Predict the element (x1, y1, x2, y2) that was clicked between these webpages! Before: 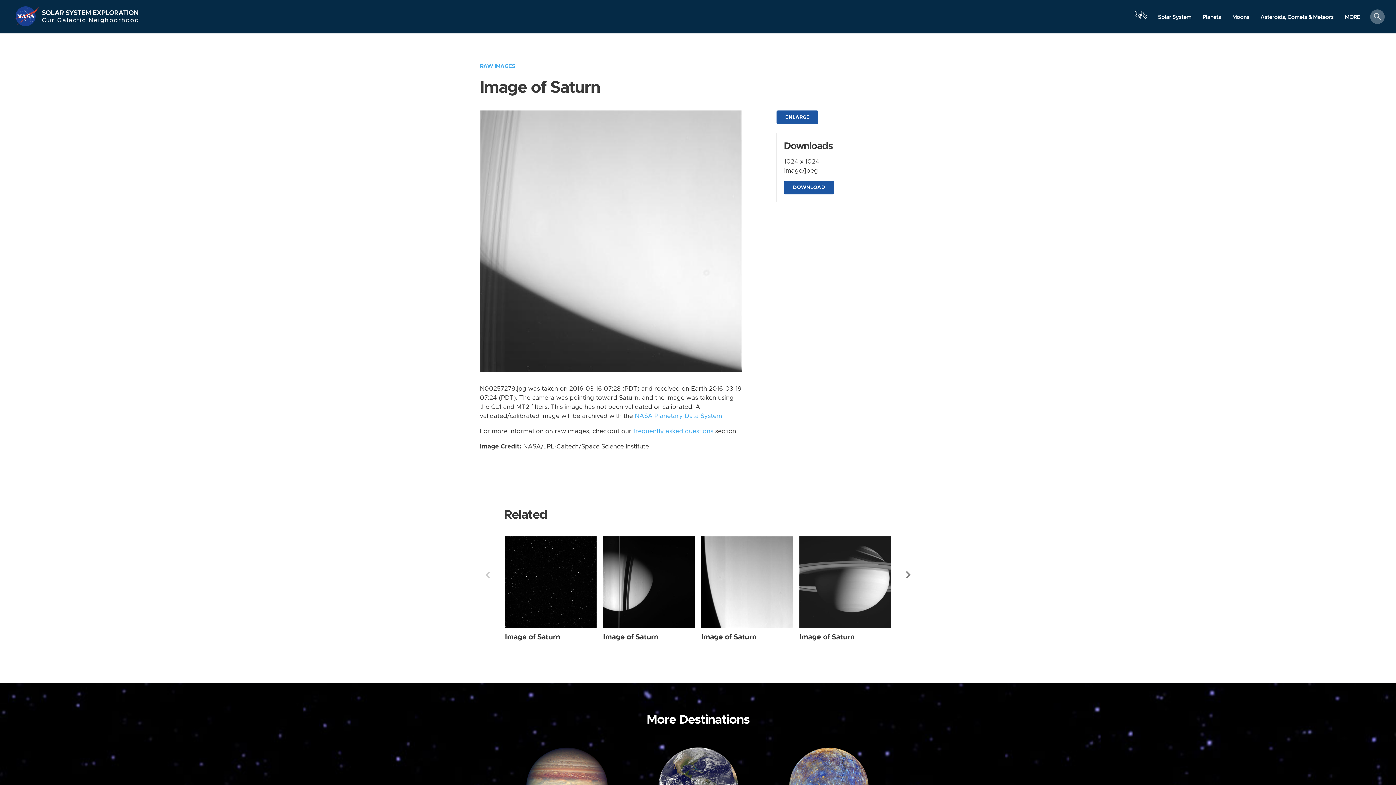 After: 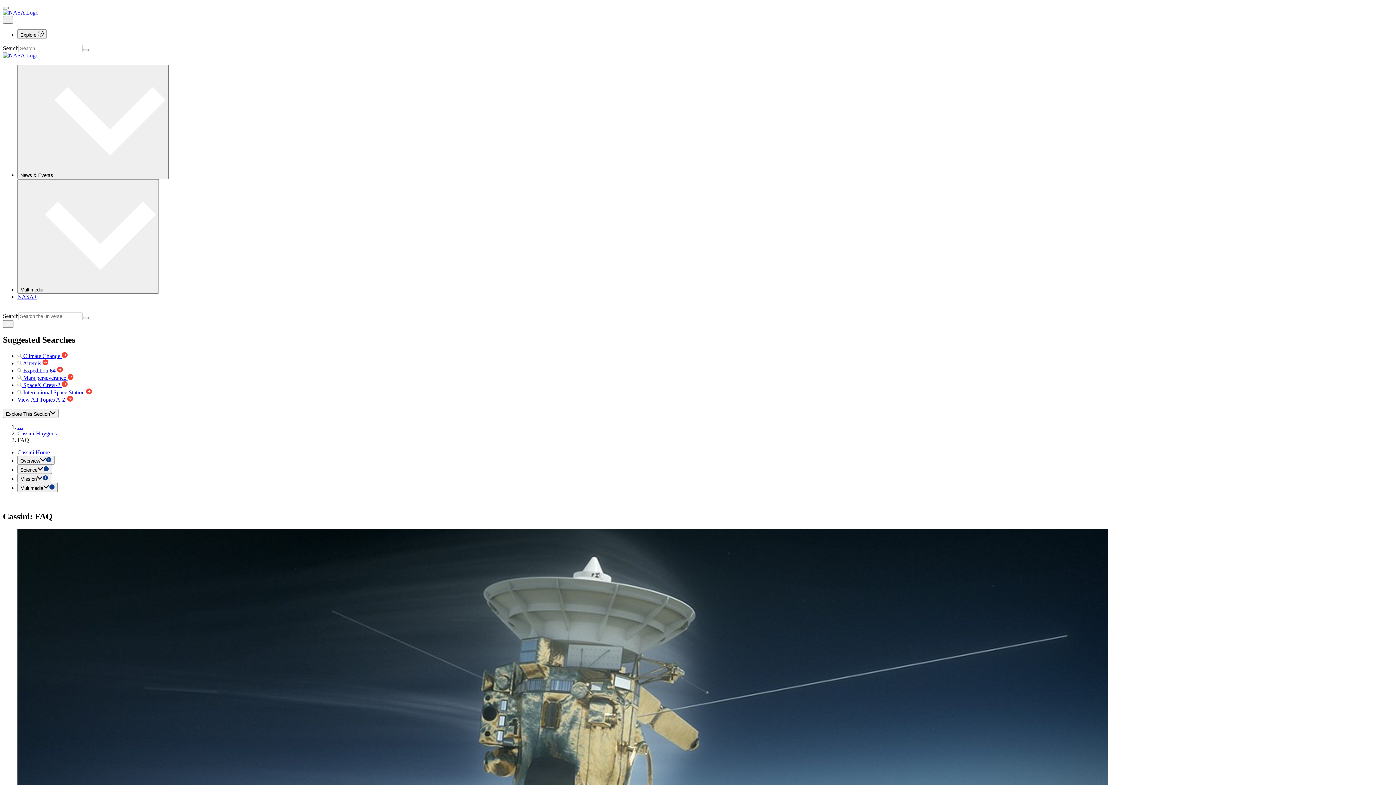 Action: label: frequently asked questions bbox: (633, 428, 713, 434)